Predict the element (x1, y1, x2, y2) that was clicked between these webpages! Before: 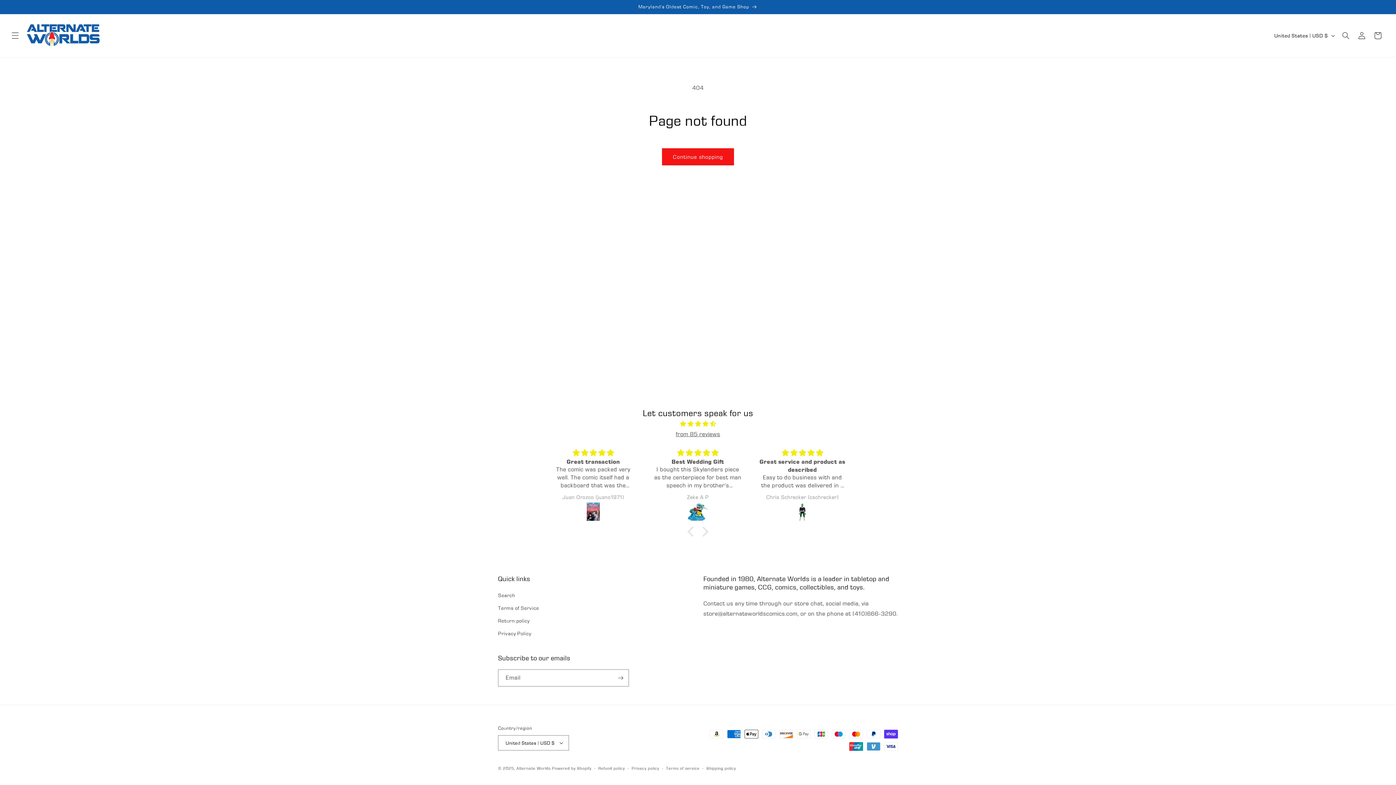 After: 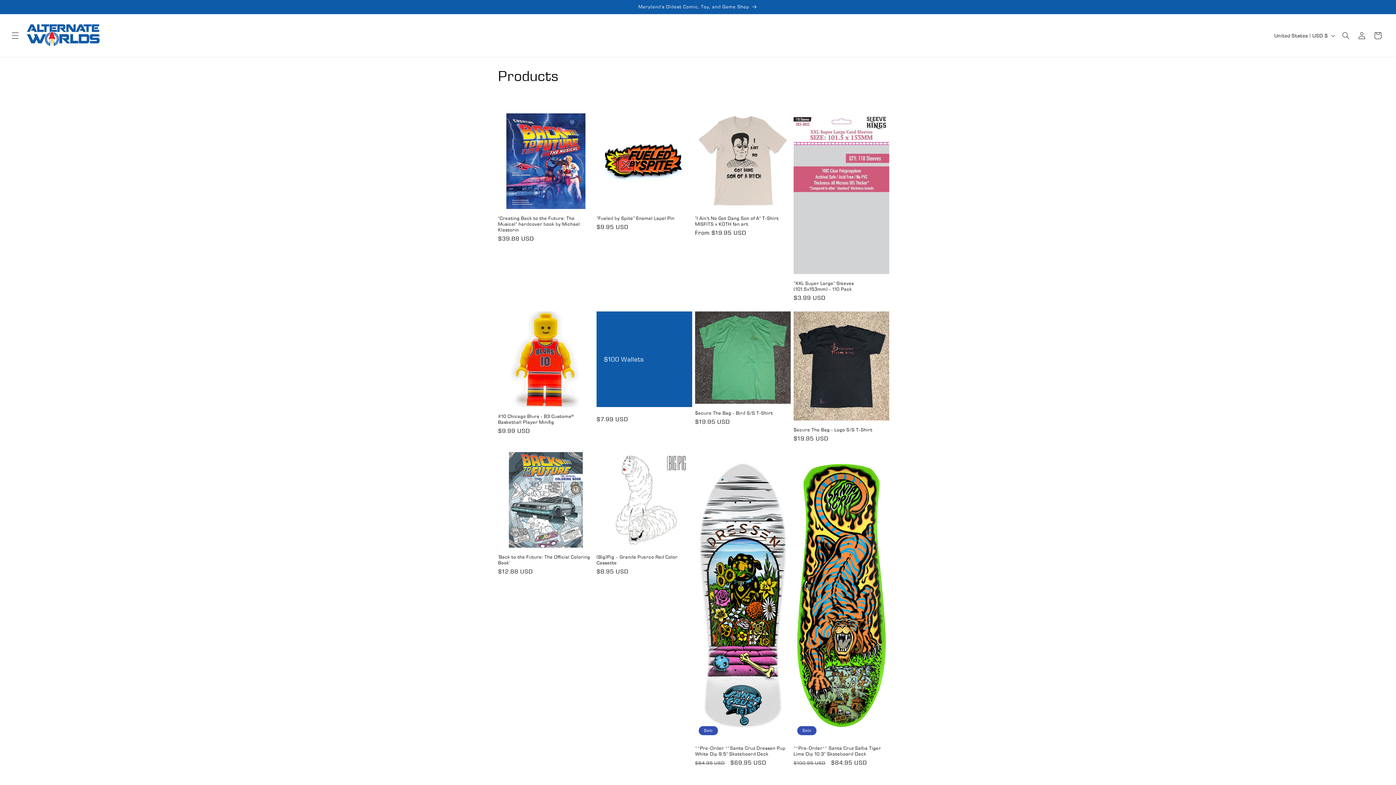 Action: bbox: (662, 148, 734, 165) label: Continue shopping